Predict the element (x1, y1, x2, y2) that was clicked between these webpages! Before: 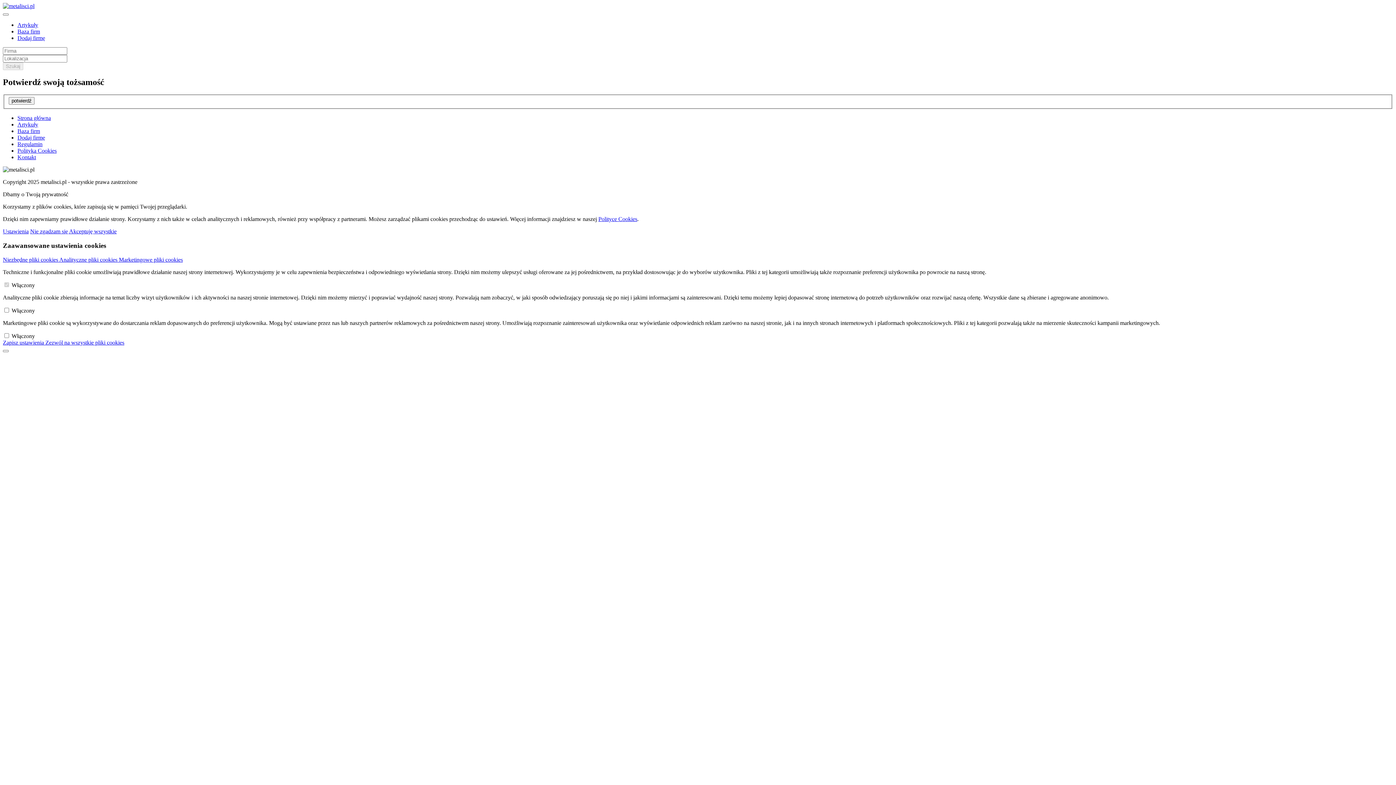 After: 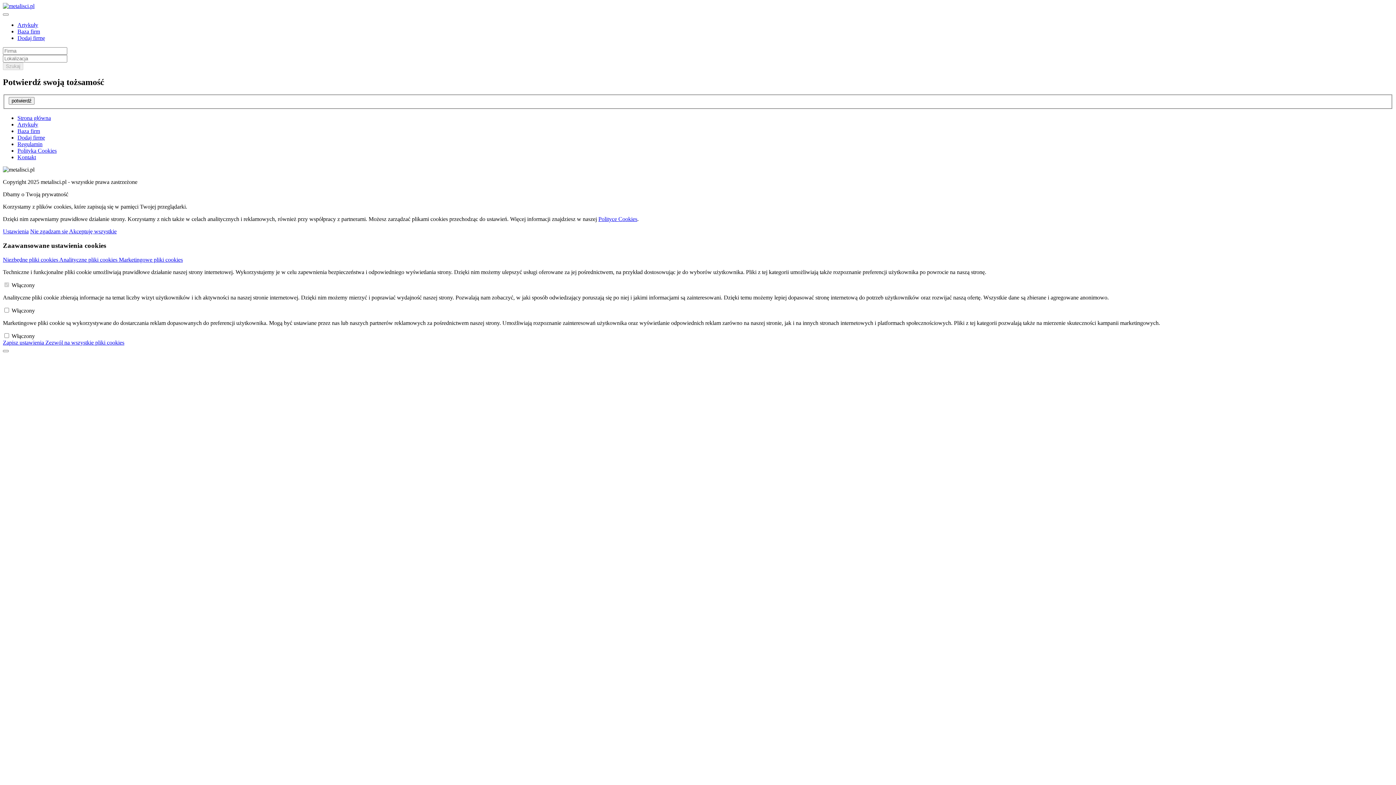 Action: label: Baza firm bbox: (17, 128, 40, 134)